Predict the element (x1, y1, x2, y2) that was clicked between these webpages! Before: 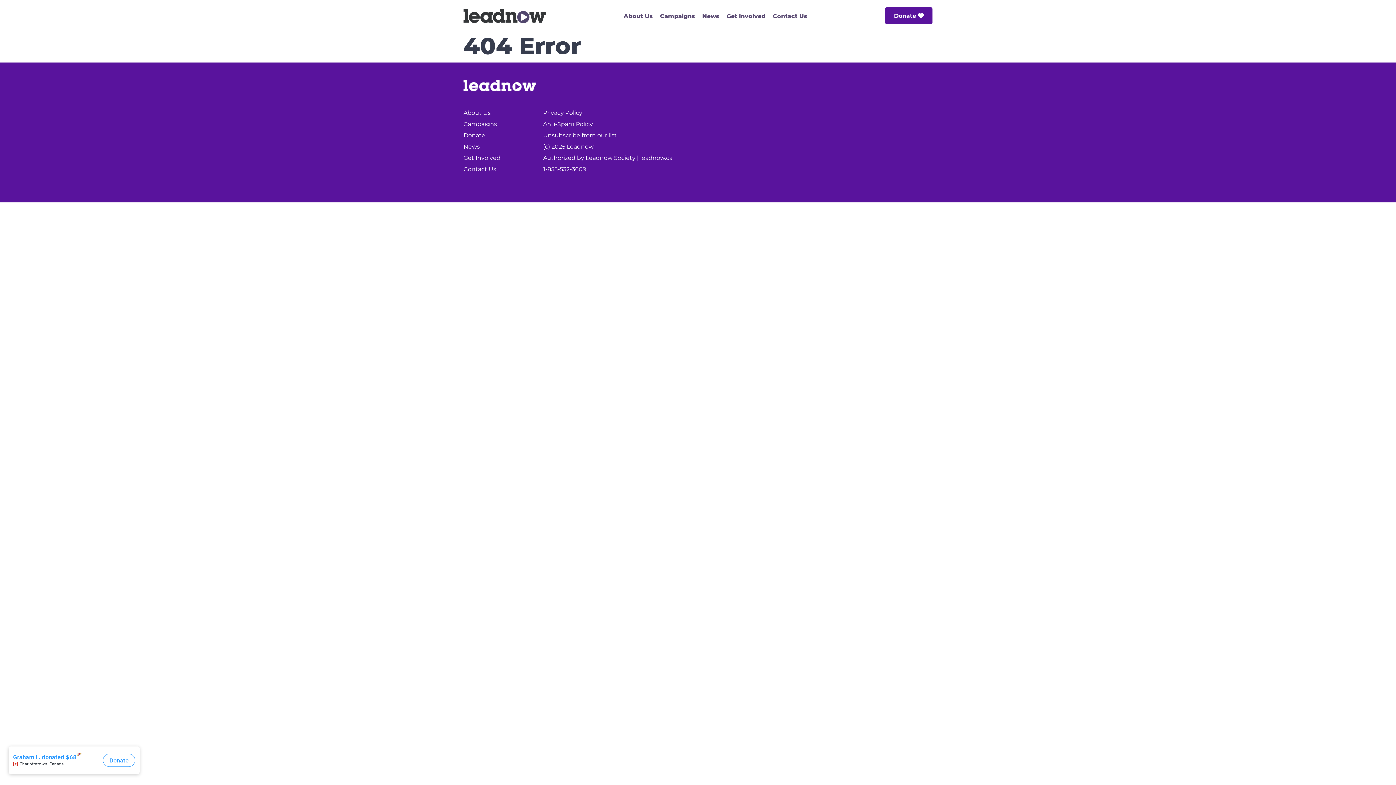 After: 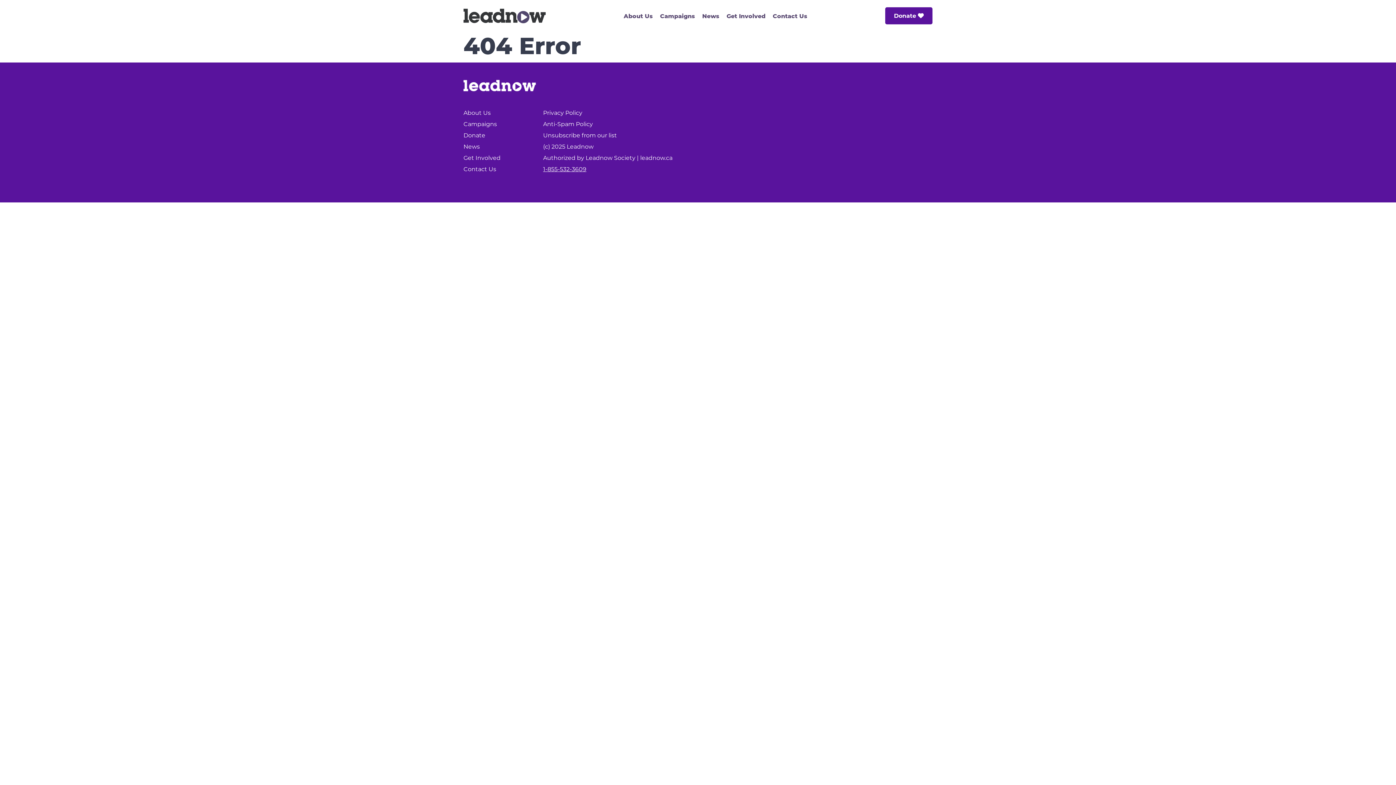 Action: label: 1-855-532-3609 bbox: (543, 165, 586, 172)